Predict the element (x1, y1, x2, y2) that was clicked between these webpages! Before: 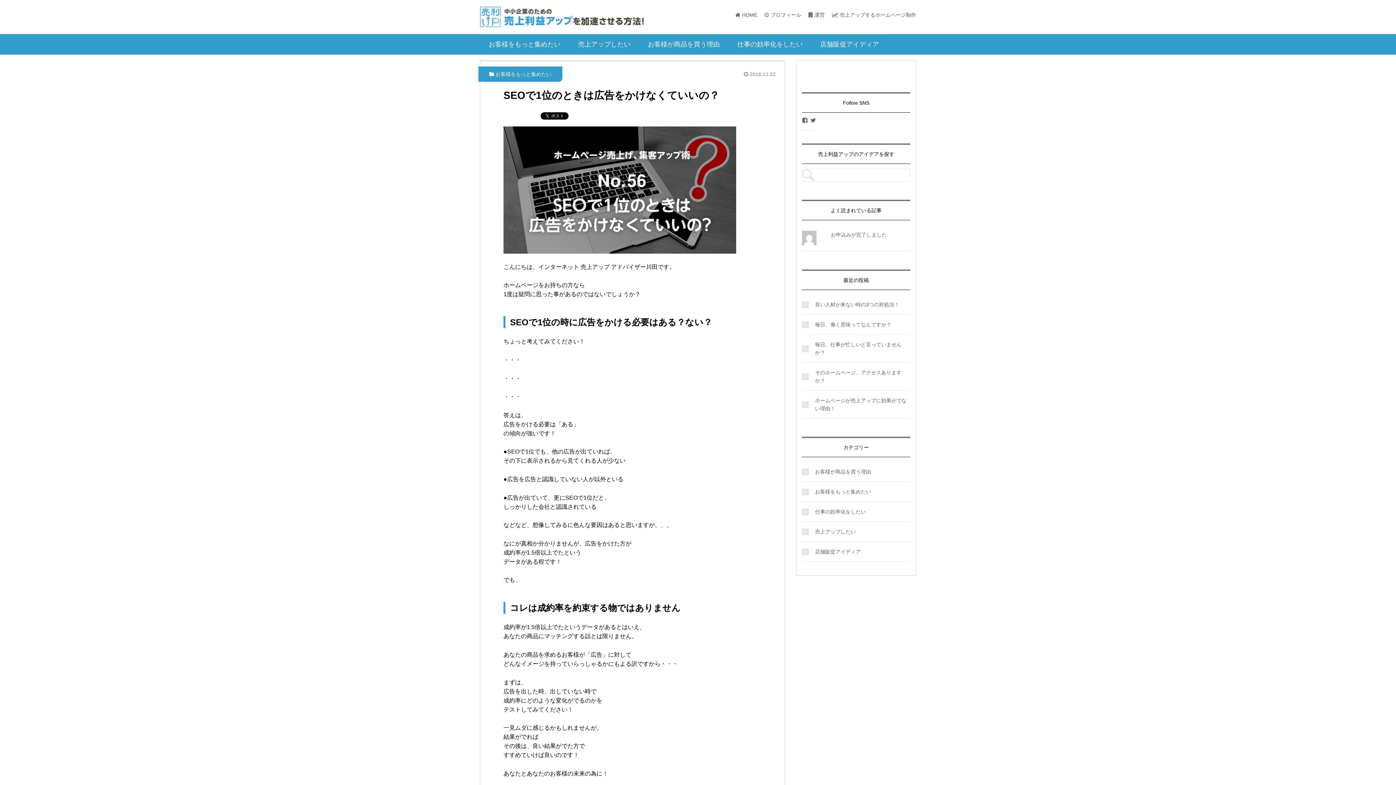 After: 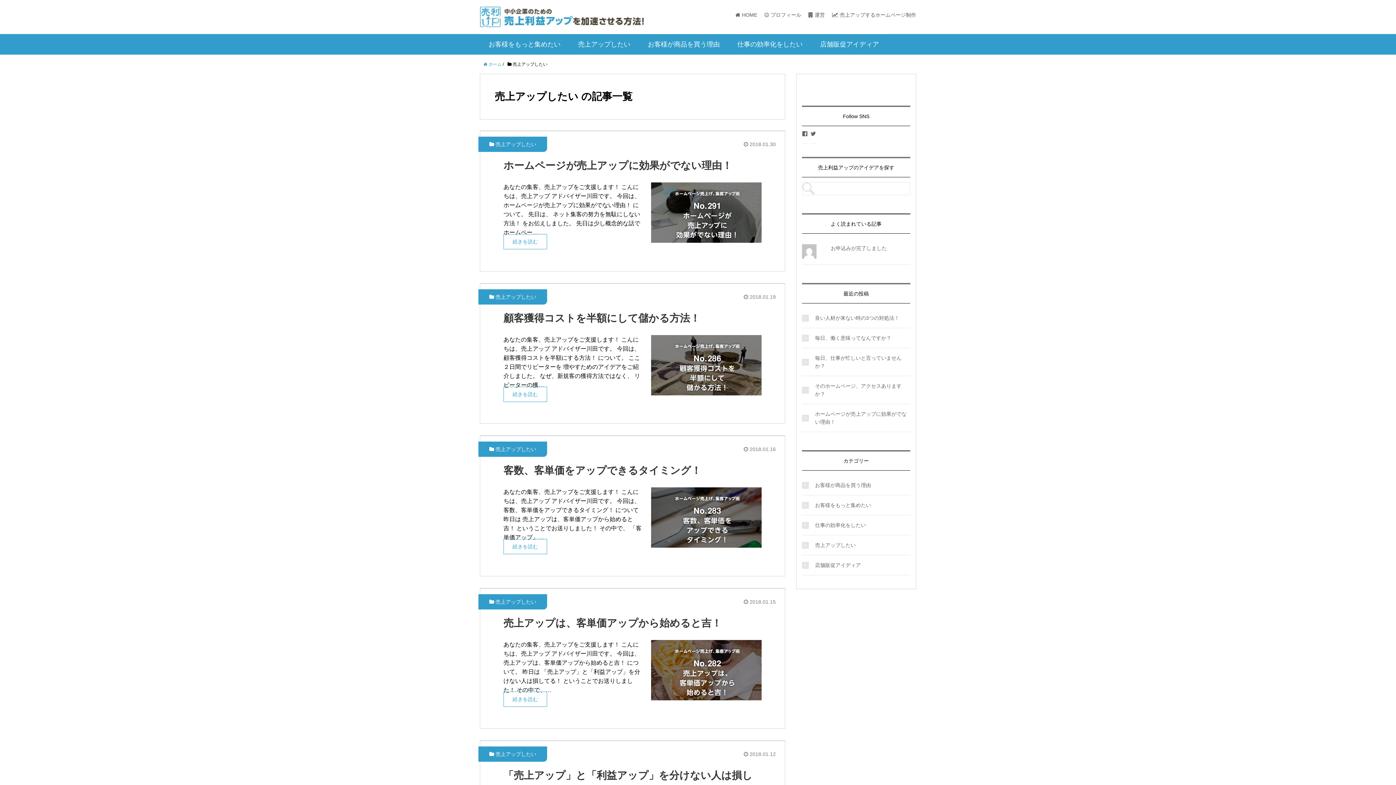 Action: label: 売上アップしたい bbox: (569, 33, 639, 54)